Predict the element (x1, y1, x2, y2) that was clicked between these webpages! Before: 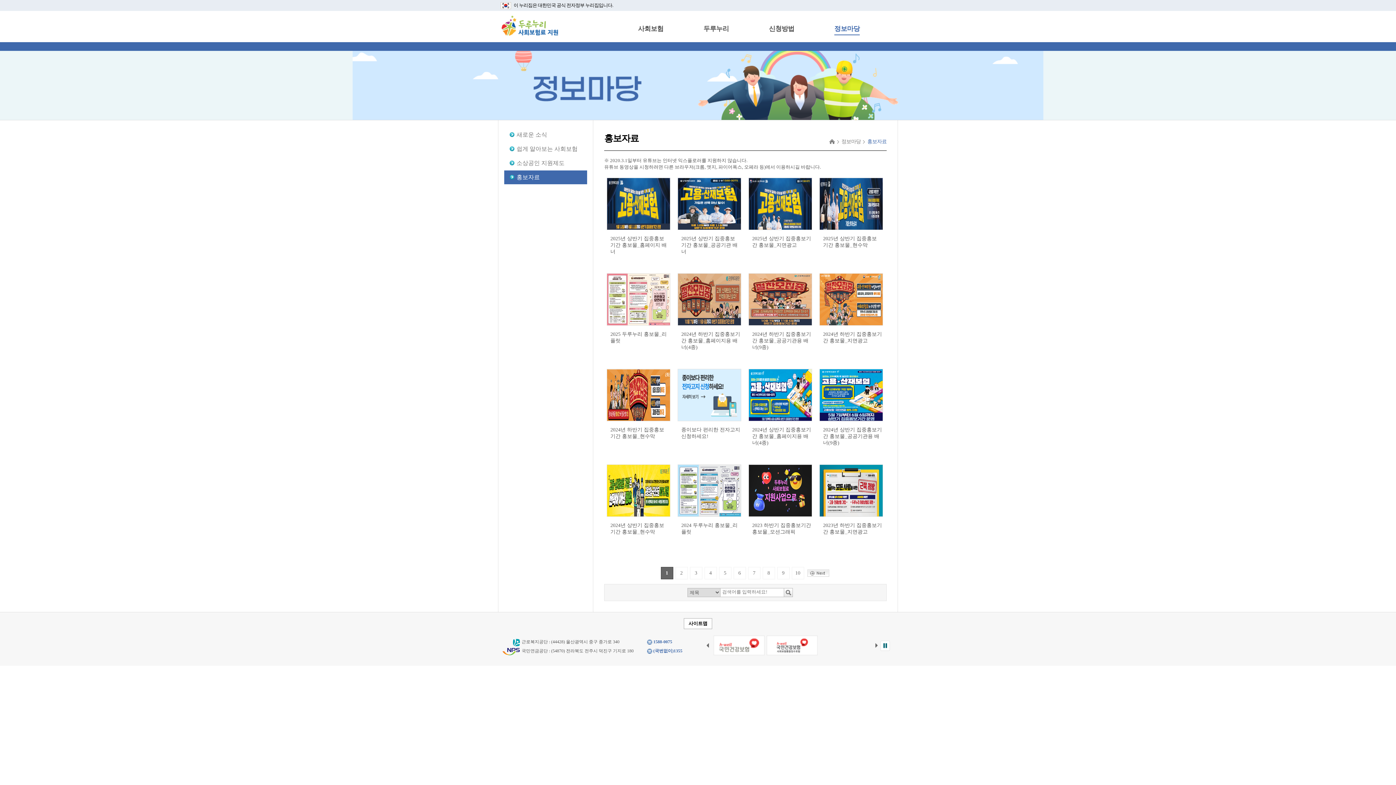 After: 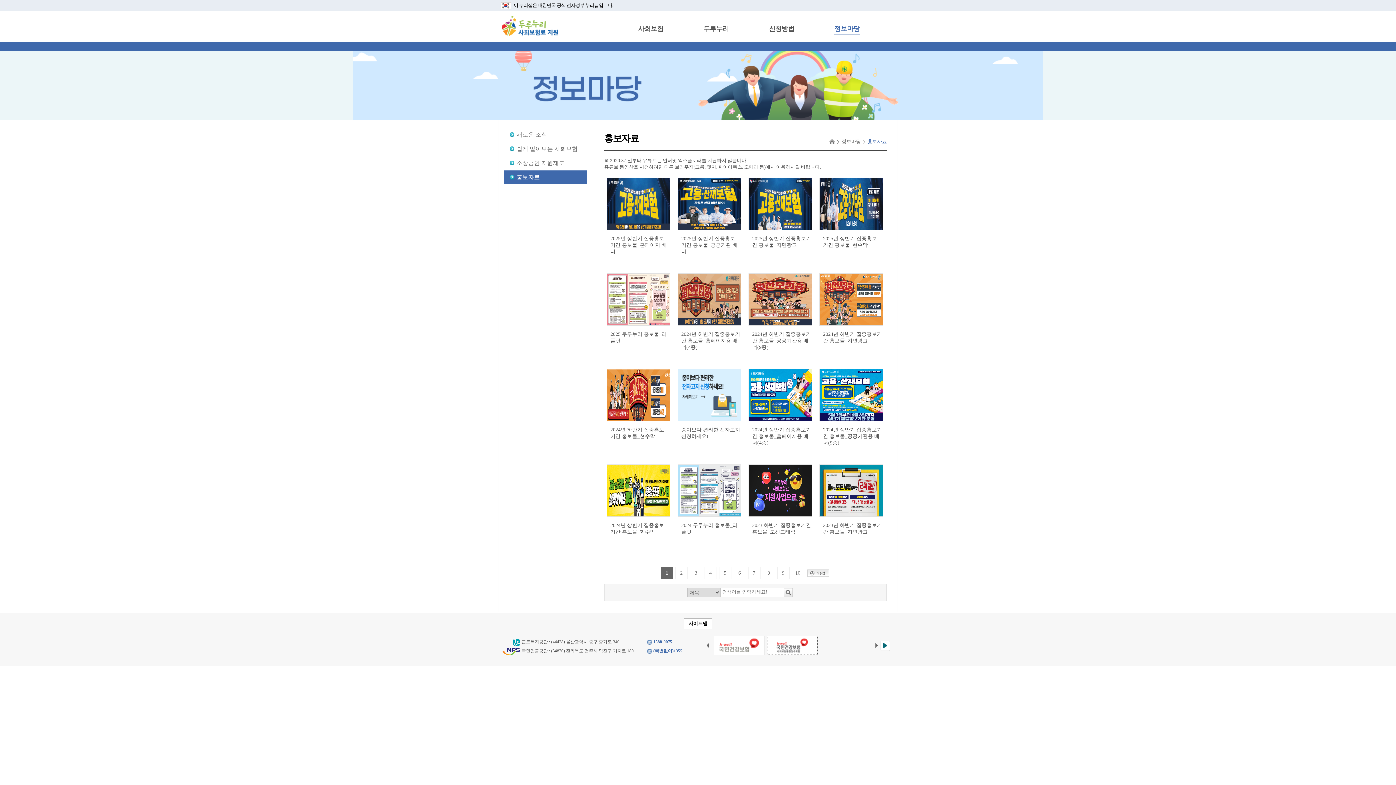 Action: bbox: (766, 636, 817, 655)